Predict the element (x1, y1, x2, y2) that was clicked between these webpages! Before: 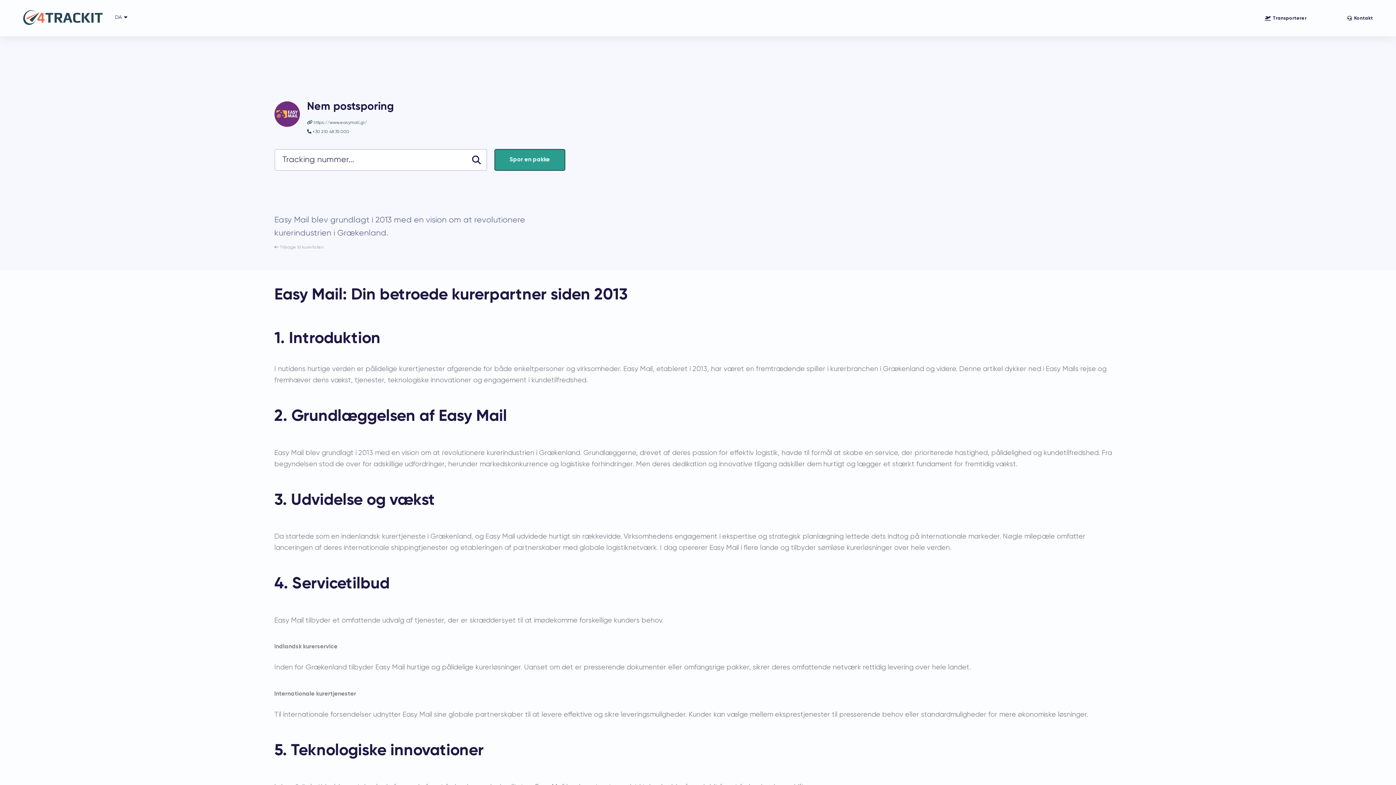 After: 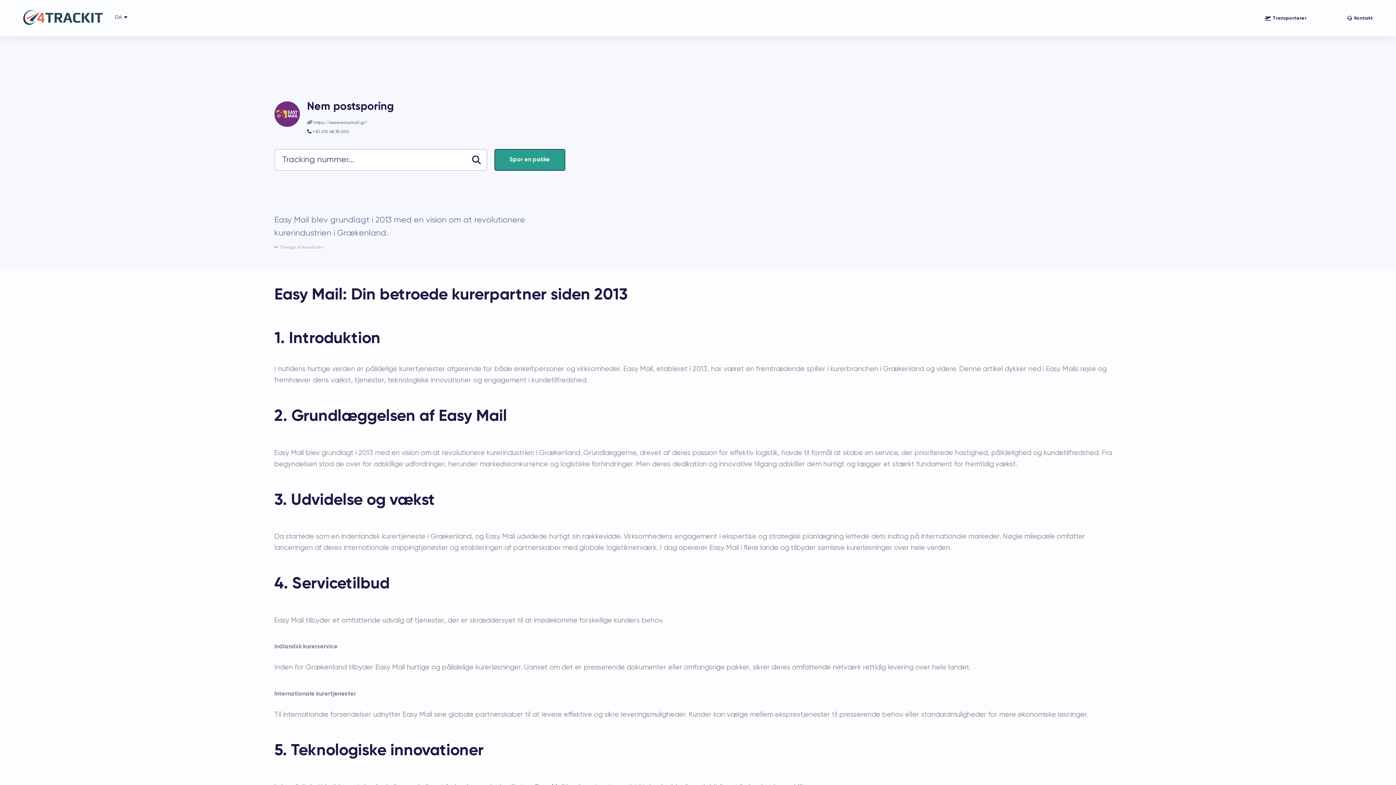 Action: bbox: (312, 129, 349, 134) label: +30 210 48 35 000